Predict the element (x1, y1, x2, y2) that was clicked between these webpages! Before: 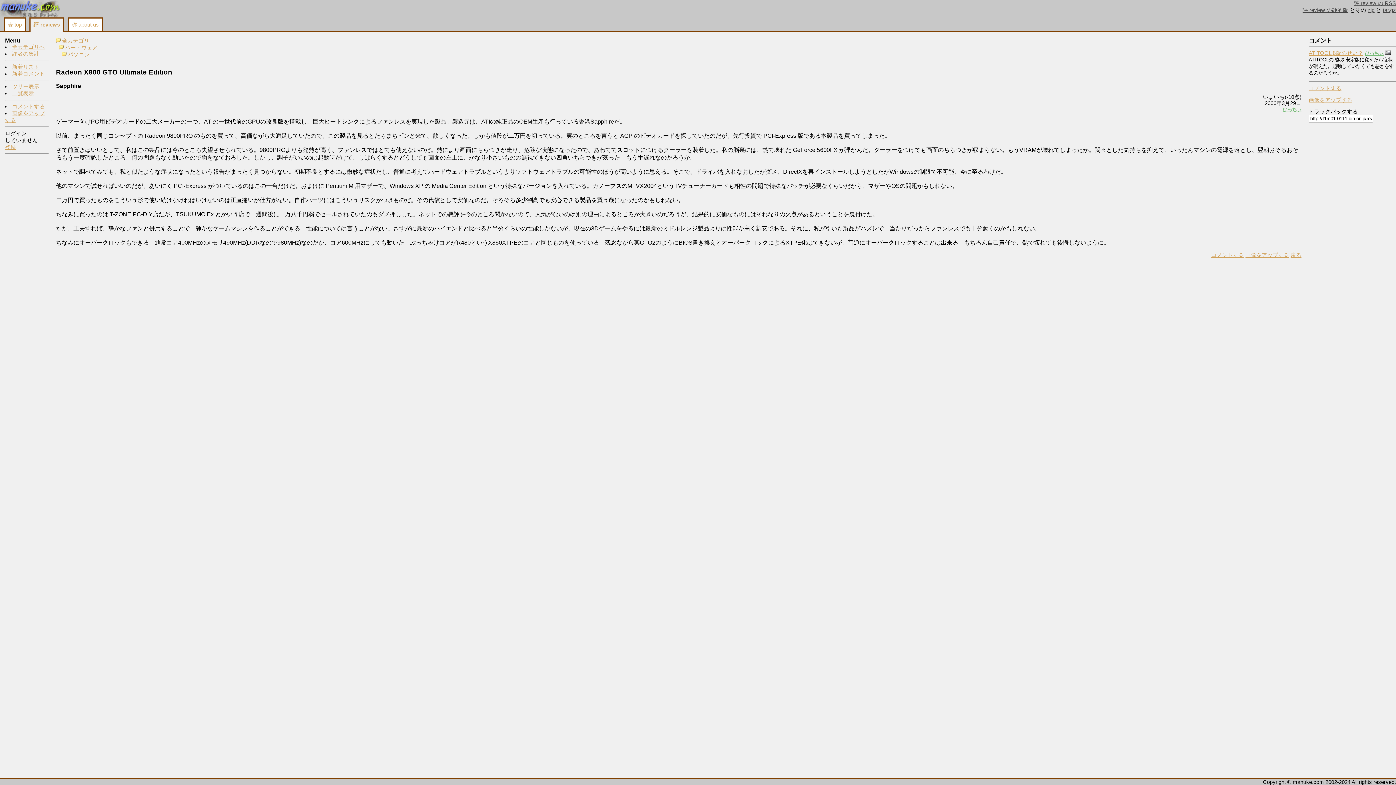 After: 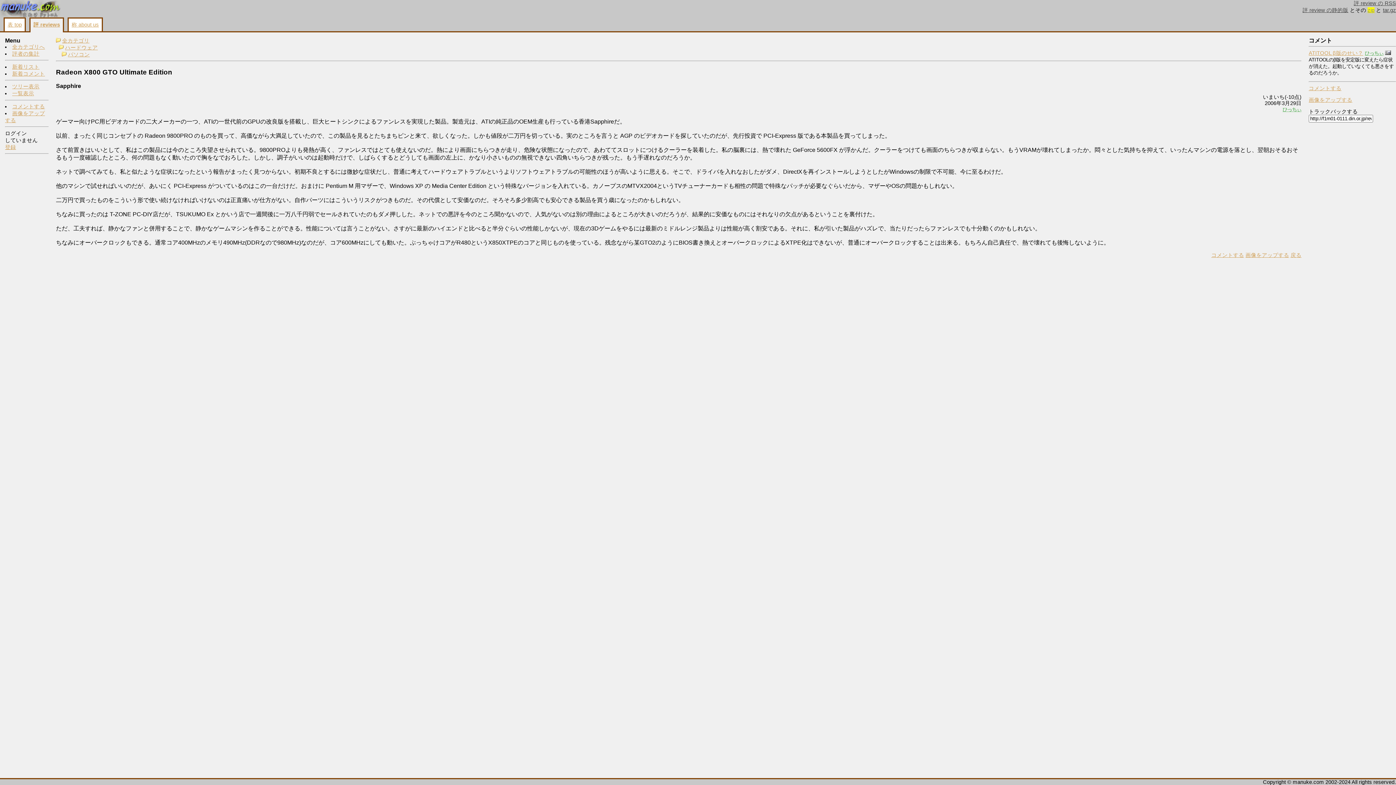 Action: label: zip bbox: (1368, 7, 1374, 13)